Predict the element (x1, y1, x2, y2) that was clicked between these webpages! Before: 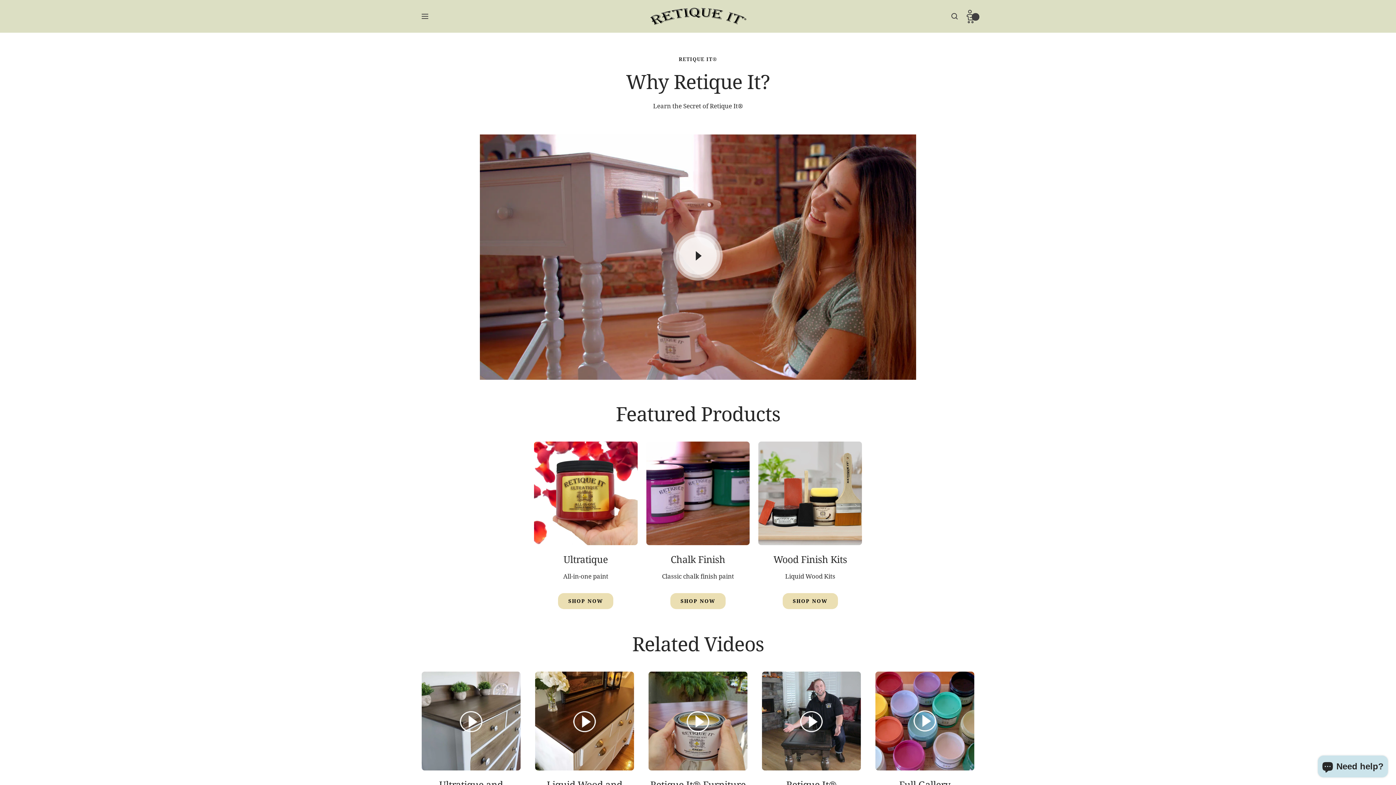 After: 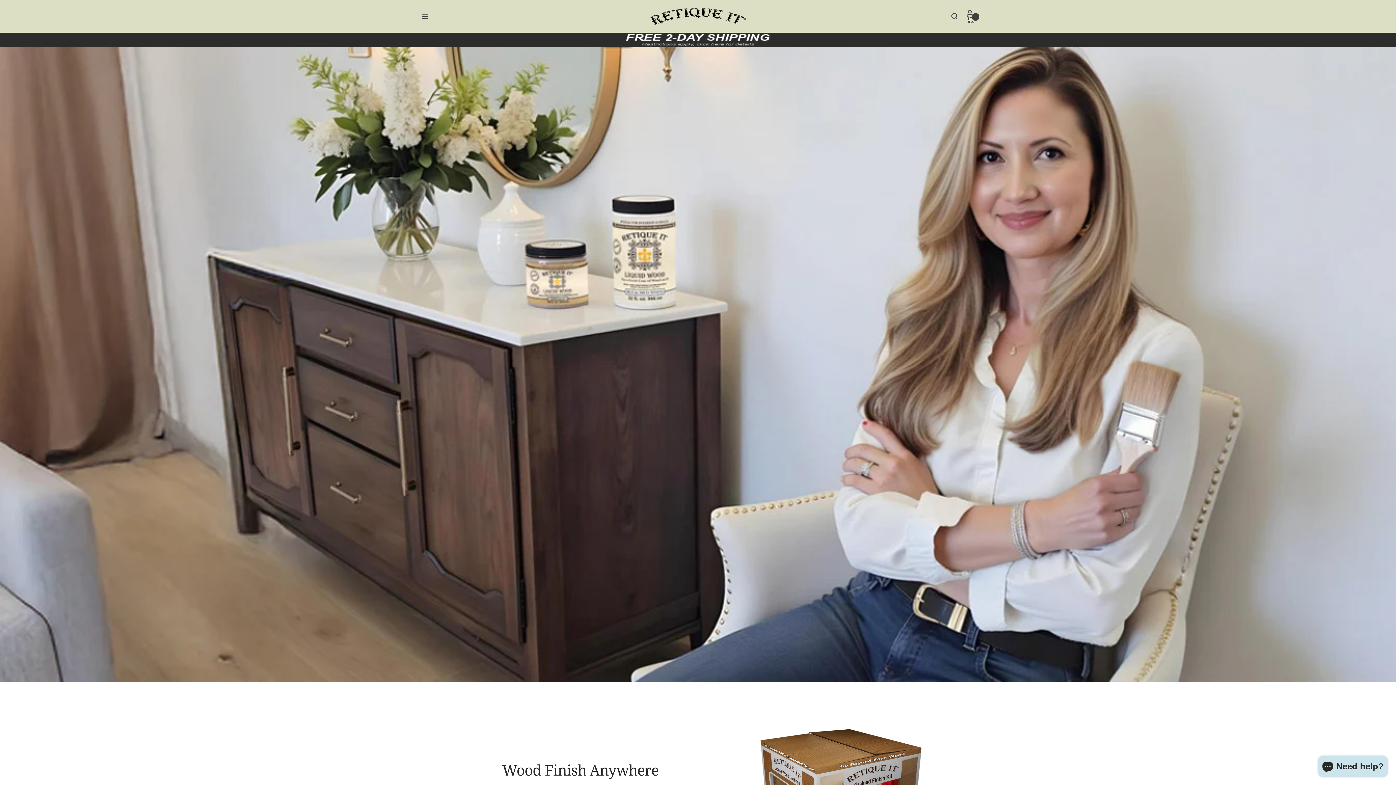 Action: label: Retique It® bbox: (650, 7, 746, 25)